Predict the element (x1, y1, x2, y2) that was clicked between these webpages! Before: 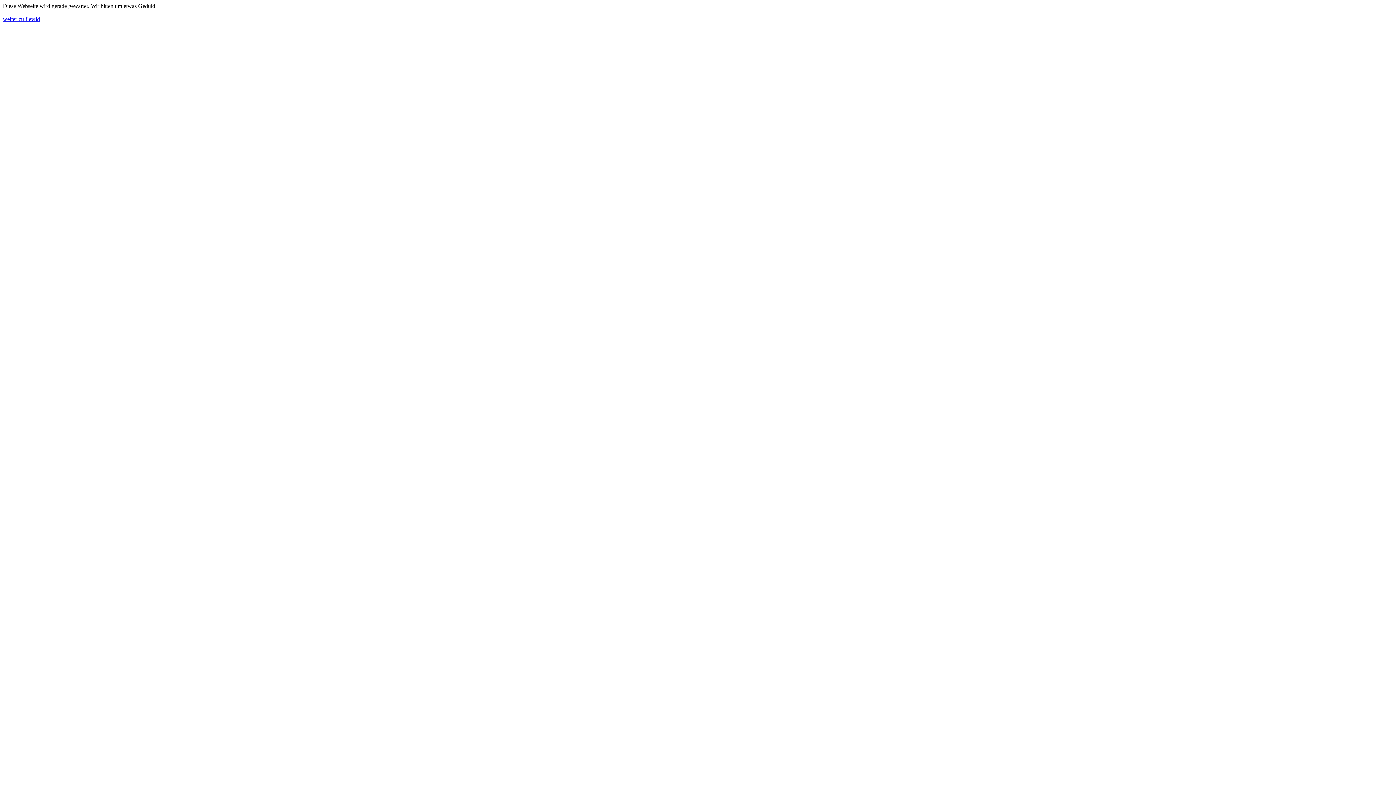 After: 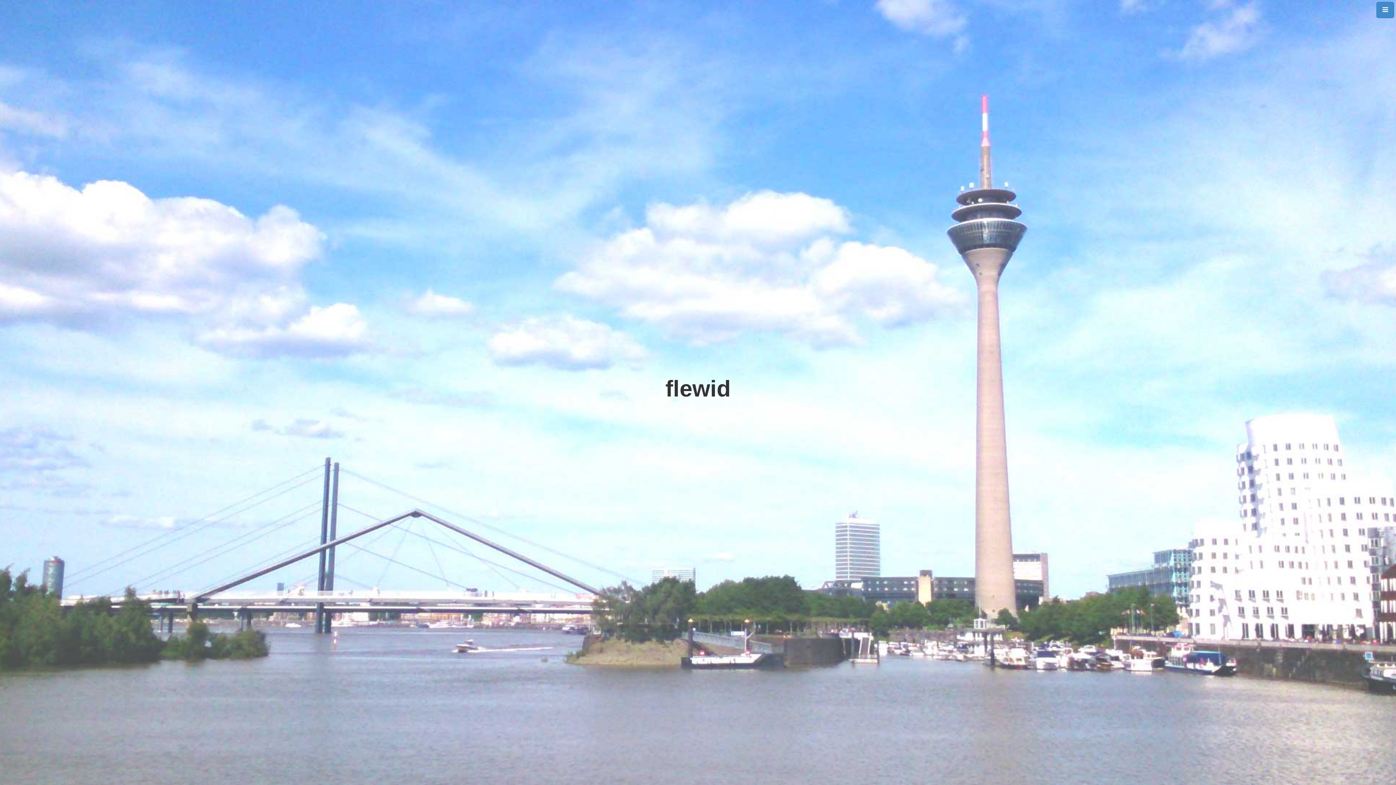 Action: label: weiter zu flewid bbox: (2, 16, 40, 22)